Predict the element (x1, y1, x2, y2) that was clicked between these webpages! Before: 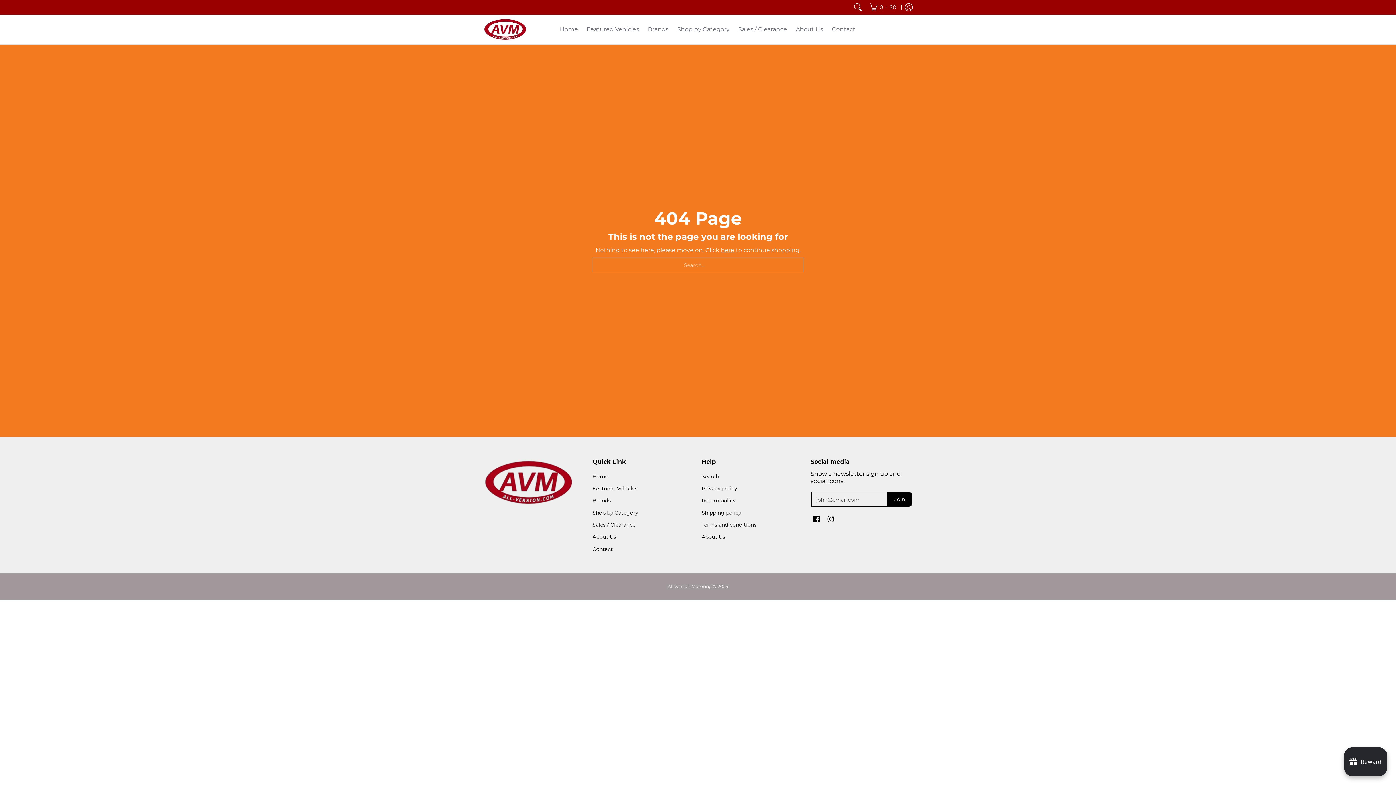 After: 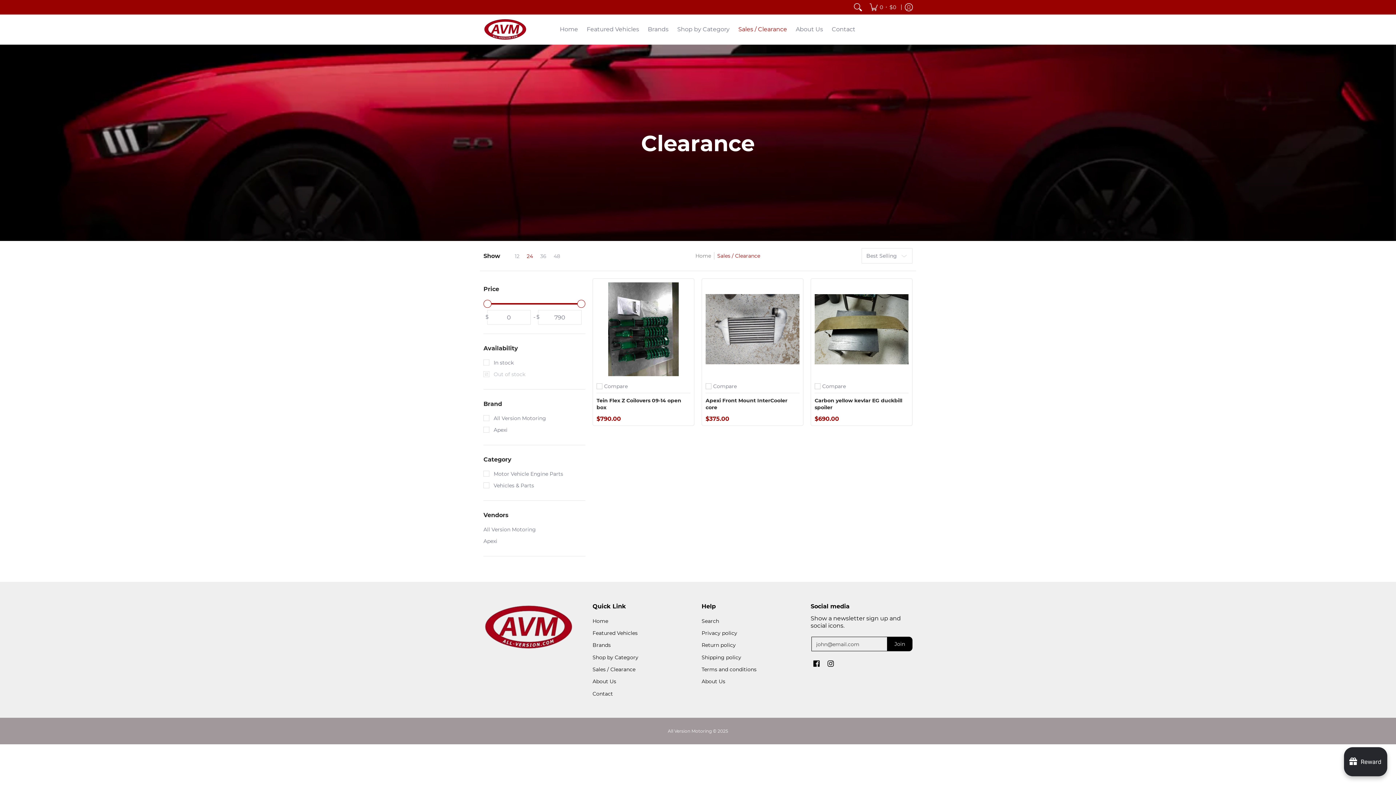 Action: label: Sales / Clearance bbox: (592, 519, 694, 531)